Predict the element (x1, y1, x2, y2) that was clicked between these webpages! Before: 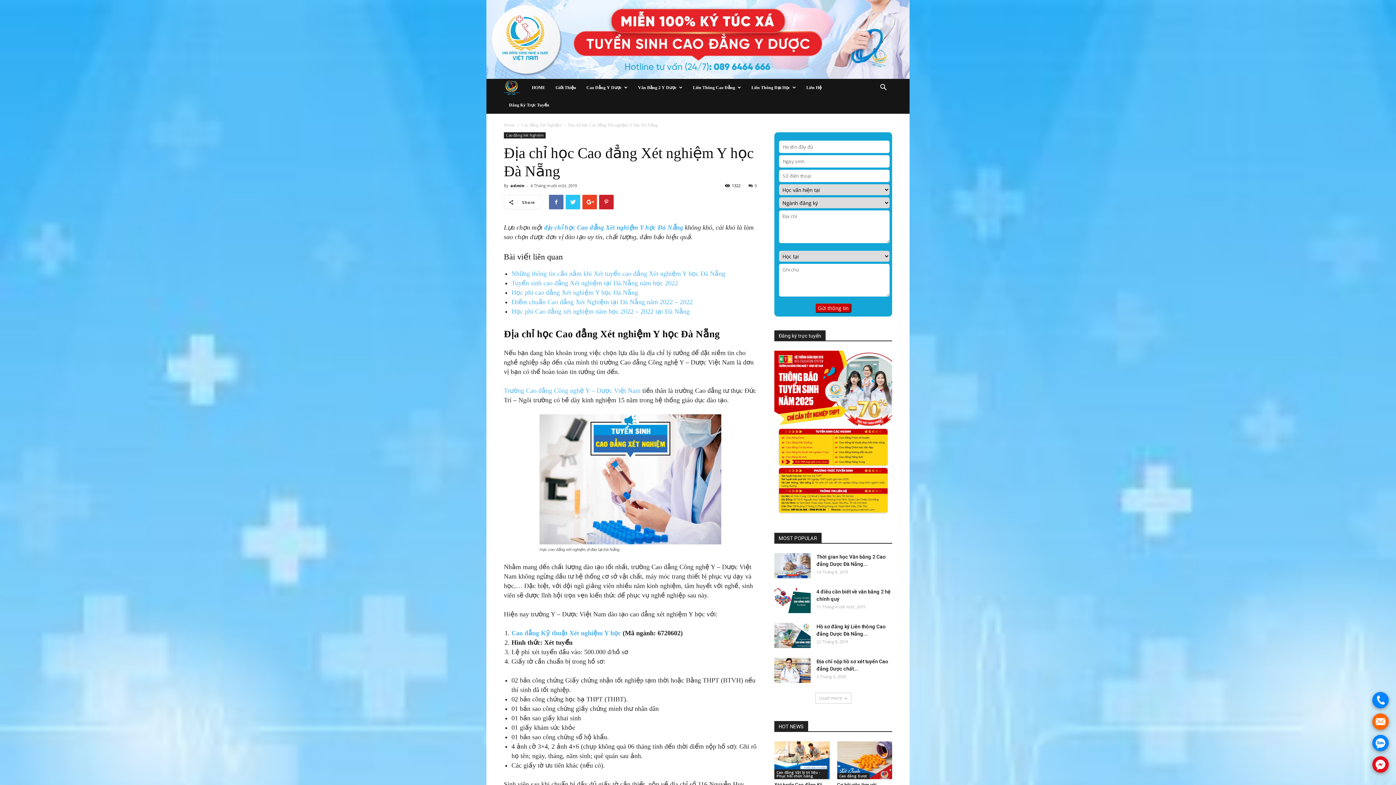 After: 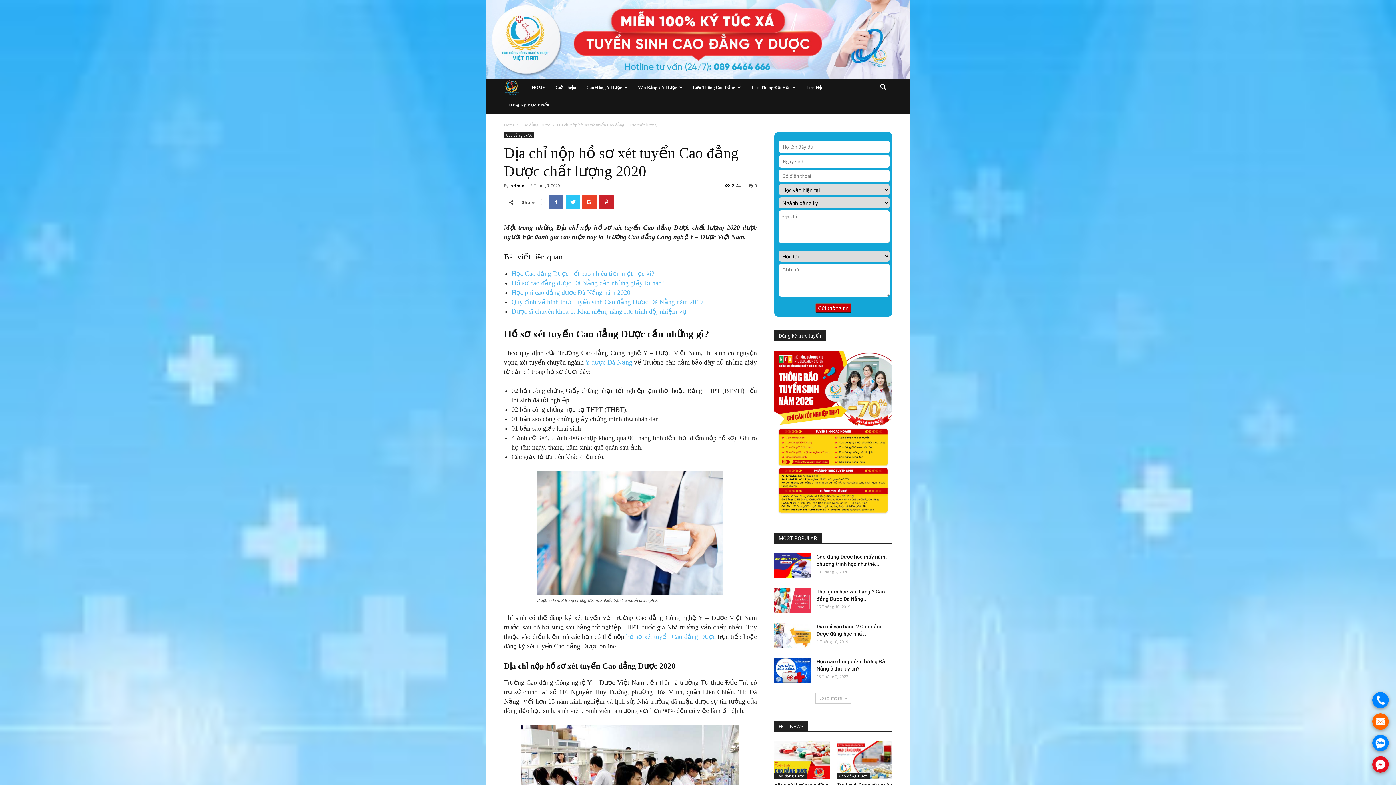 Action: bbox: (774, 658, 810, 683)